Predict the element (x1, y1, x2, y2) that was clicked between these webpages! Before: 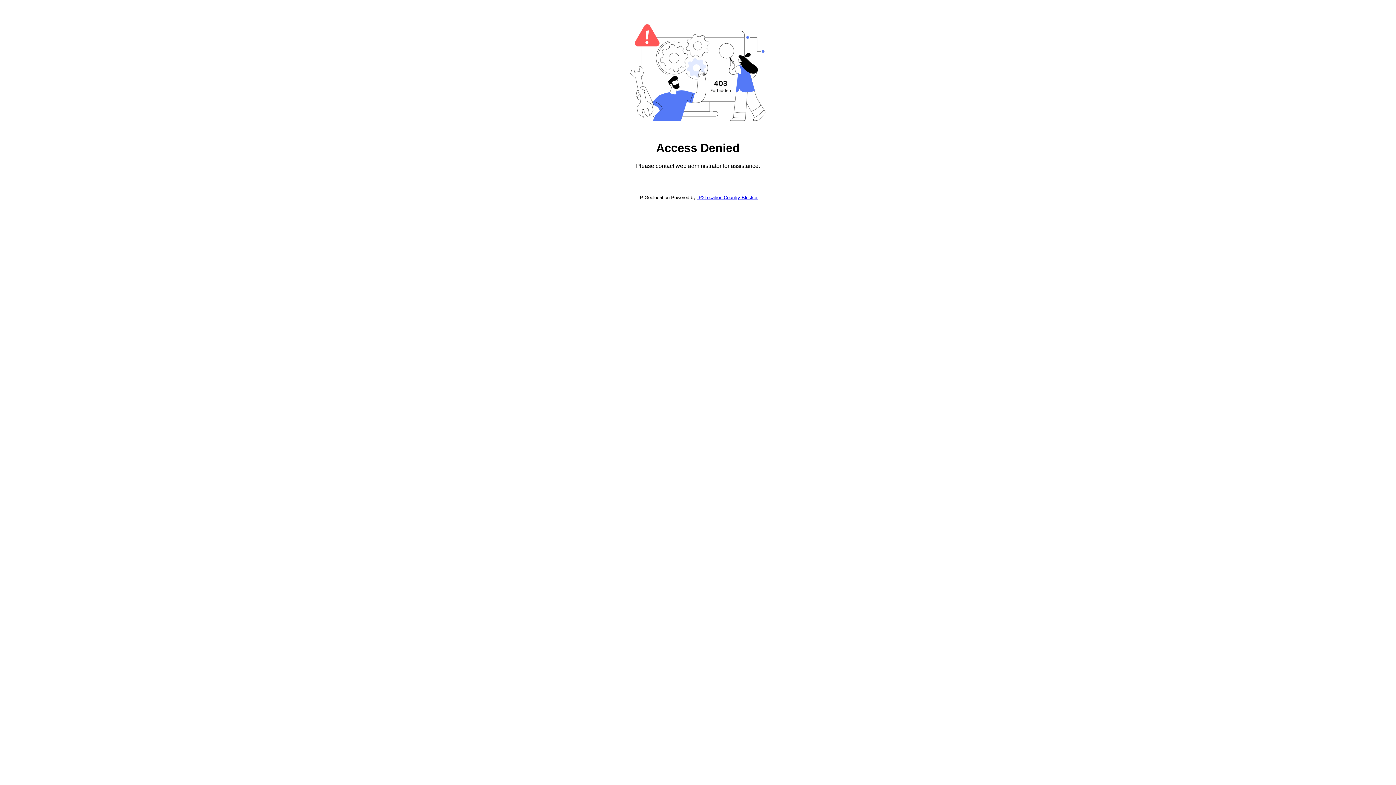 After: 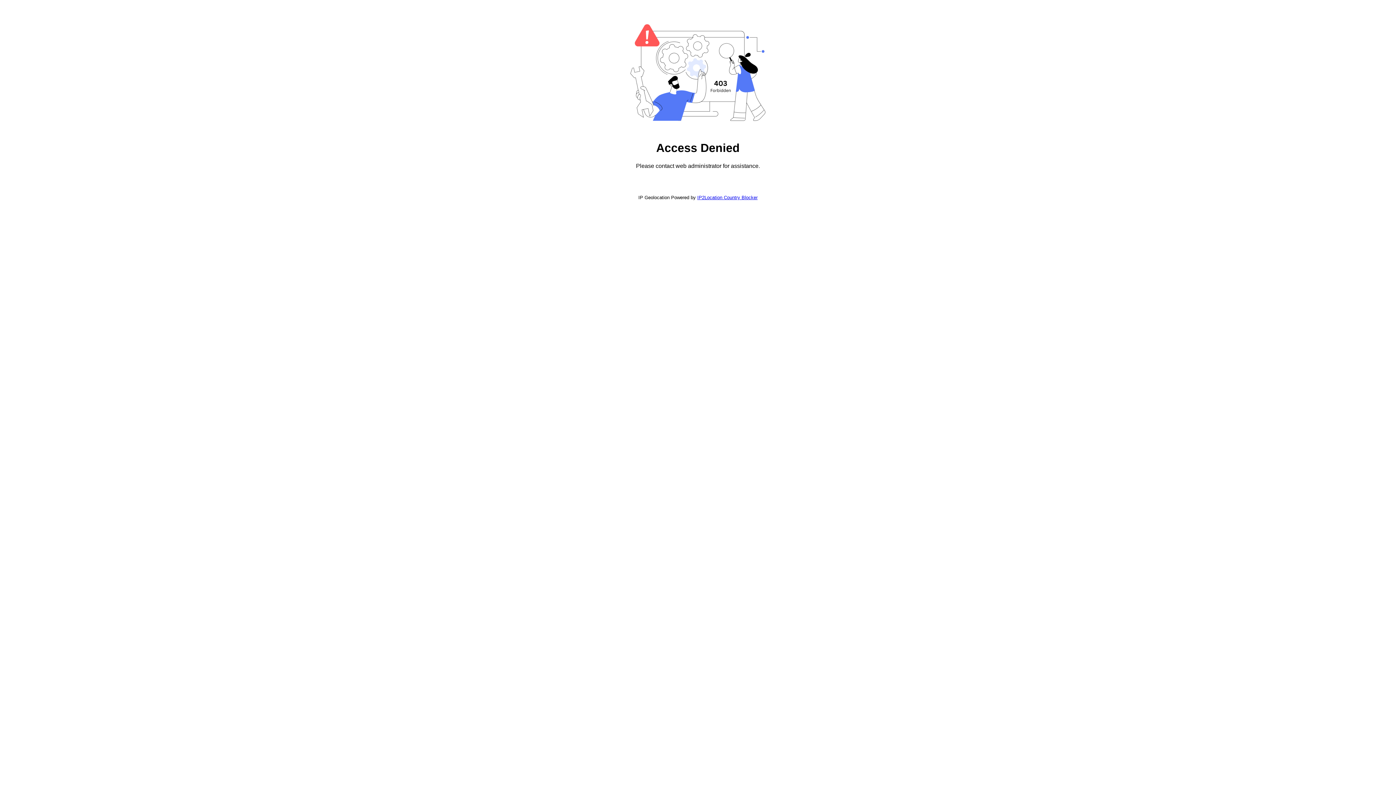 Action: bbox: (697, 194, 757, 200) label: IP2Location Country Blocker